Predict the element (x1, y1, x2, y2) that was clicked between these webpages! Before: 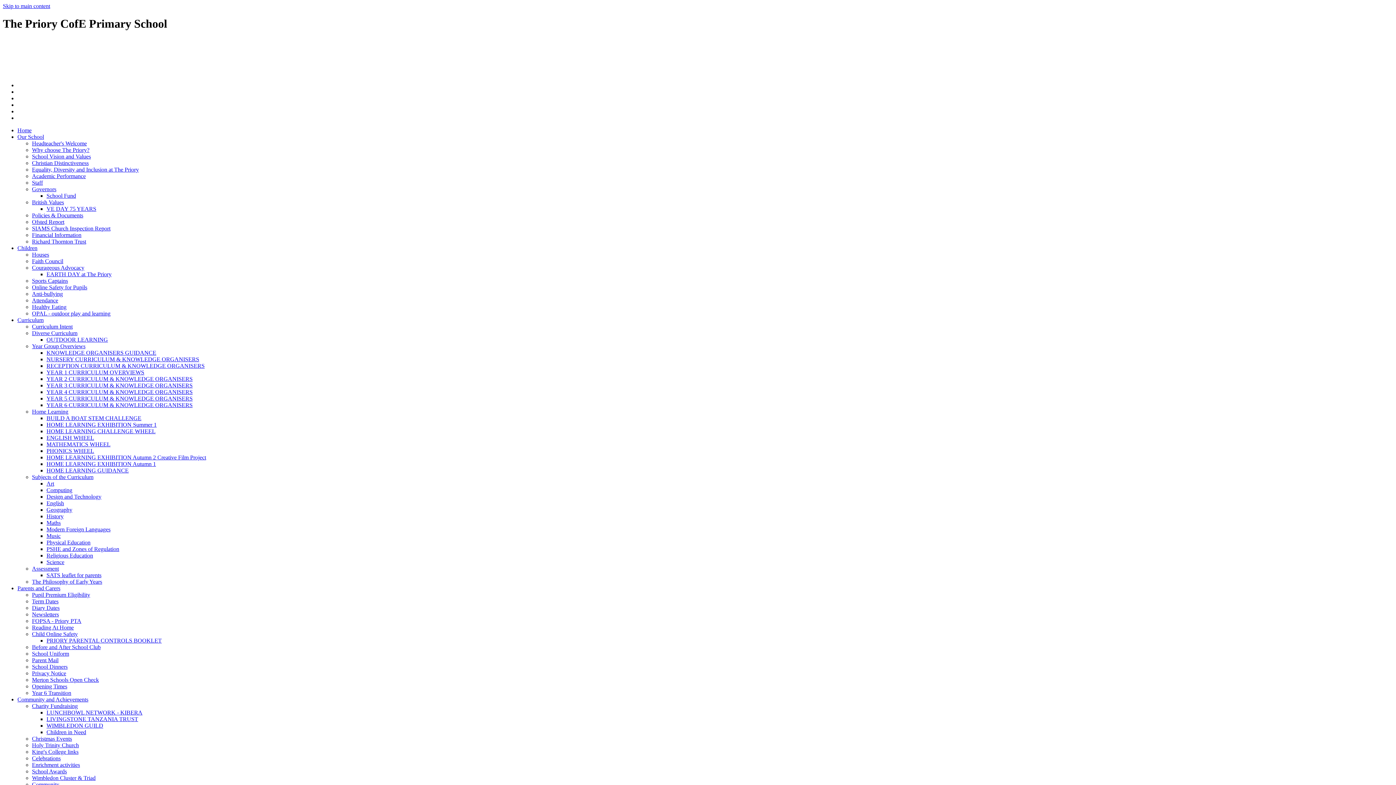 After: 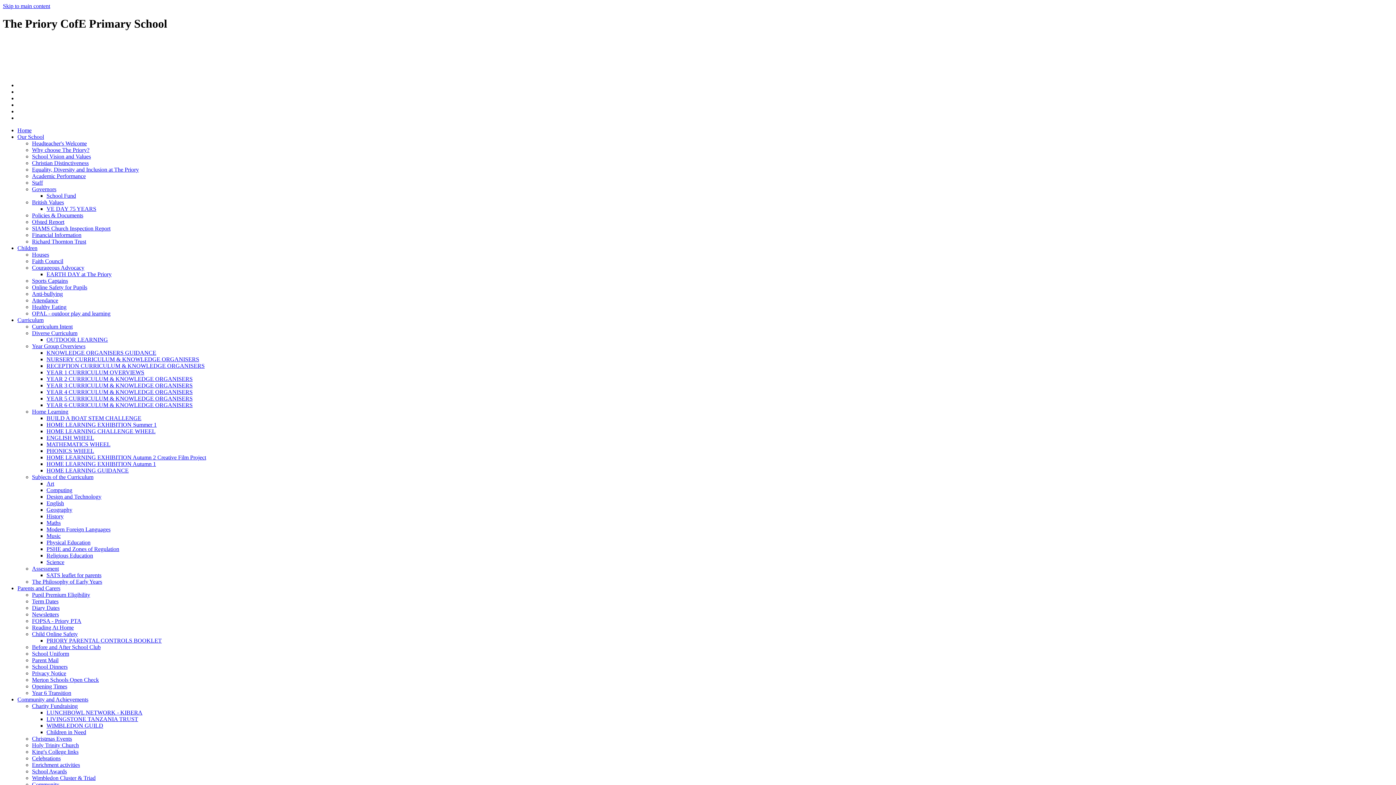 Action: bbox: (32, 598, 58, 604) label: Term Dates